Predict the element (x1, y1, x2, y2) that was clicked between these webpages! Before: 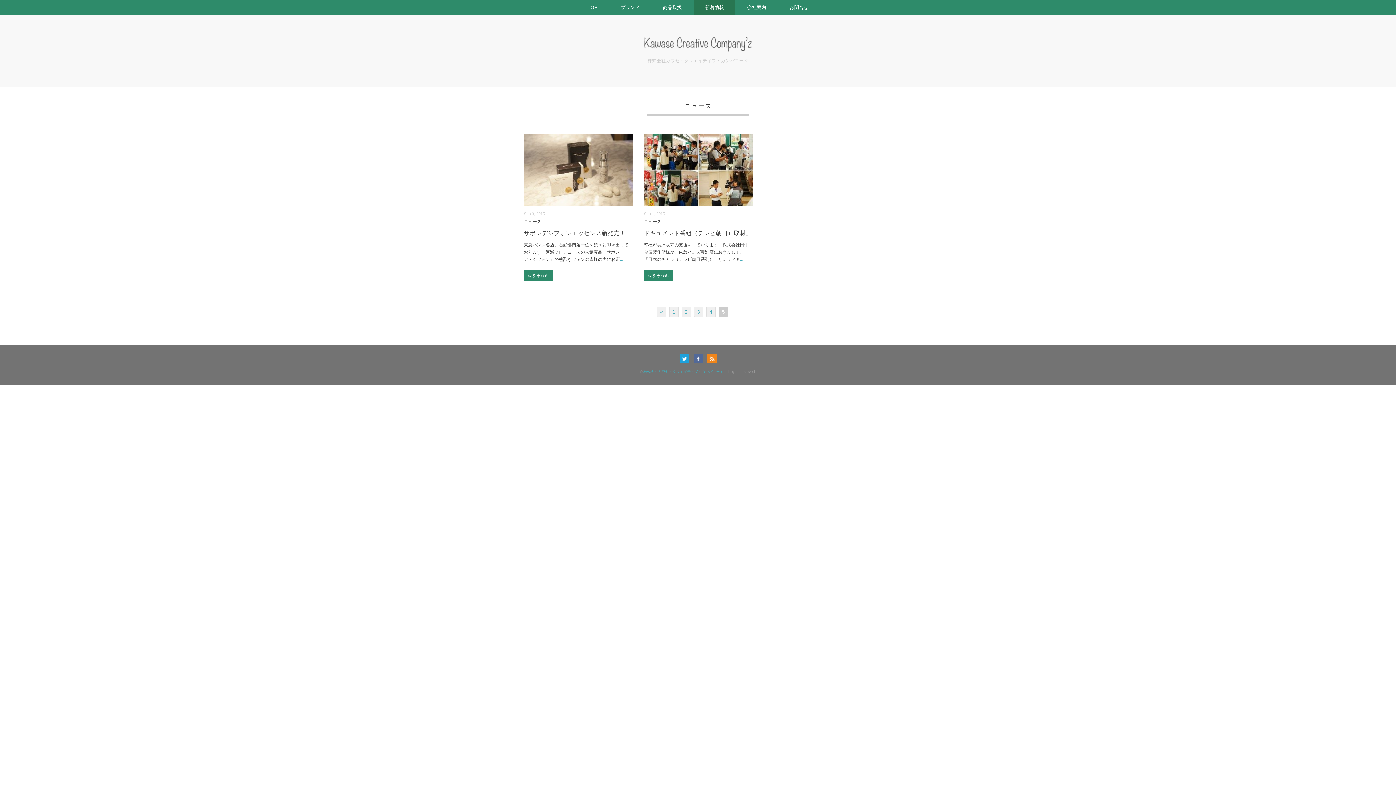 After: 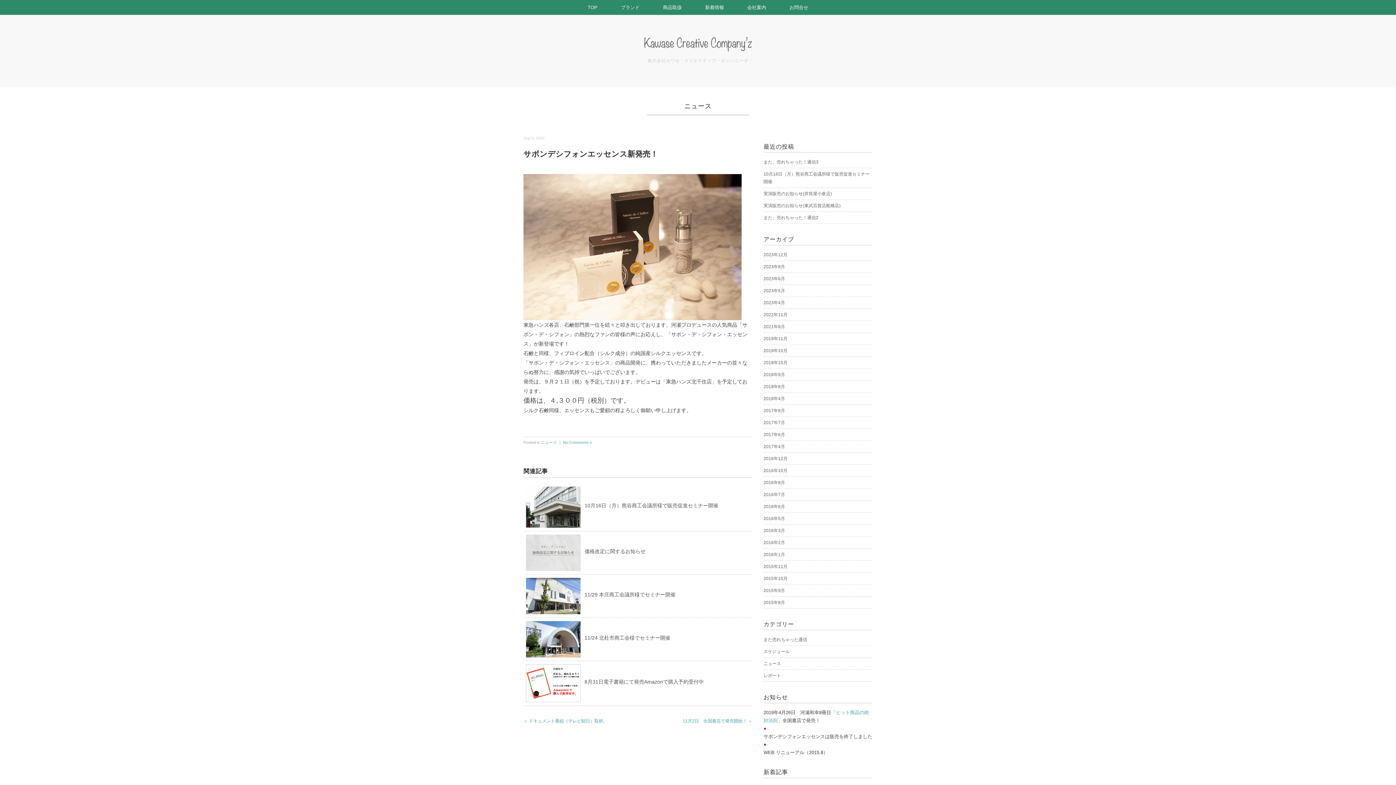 Action: label: サボンデシフォンエッセンス新発売！ bbox: (523, 230, 625, 236)